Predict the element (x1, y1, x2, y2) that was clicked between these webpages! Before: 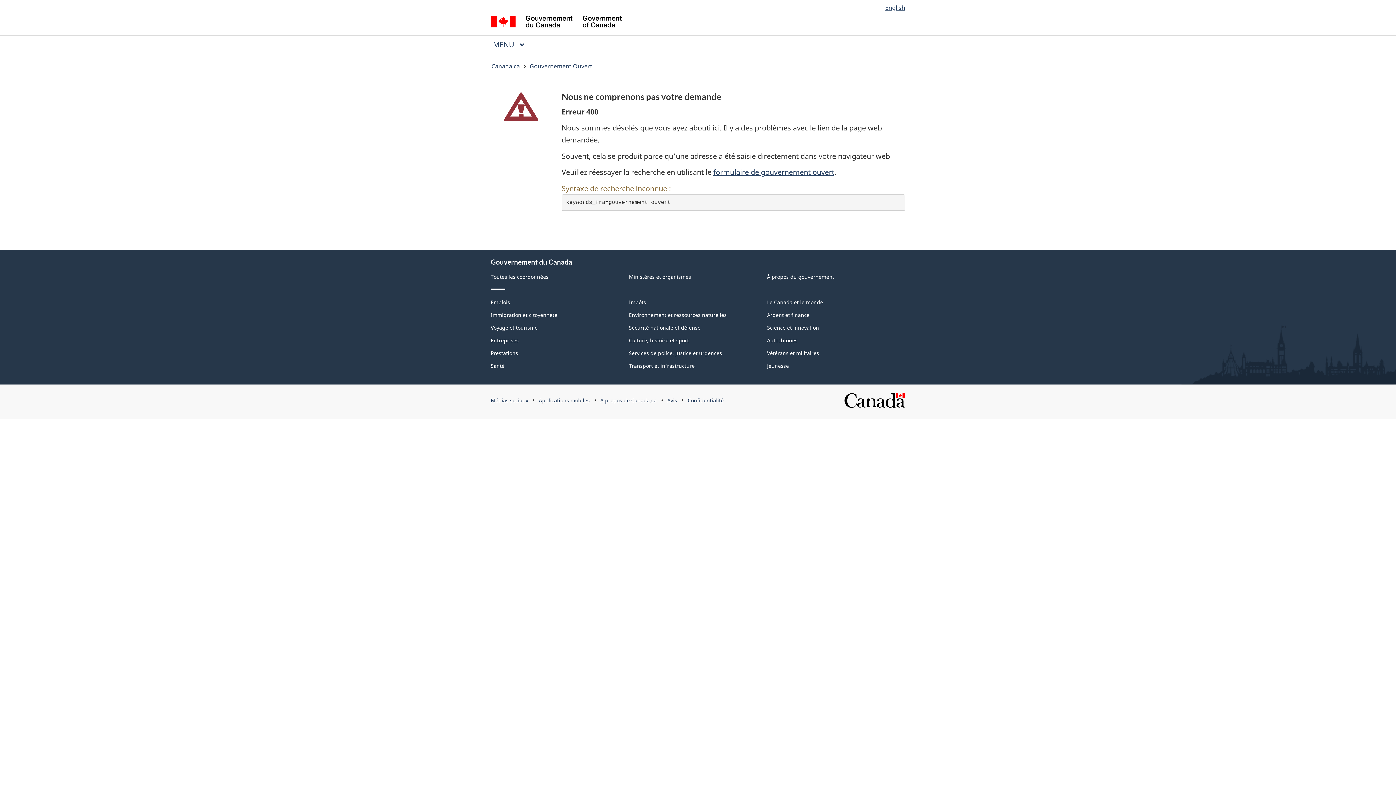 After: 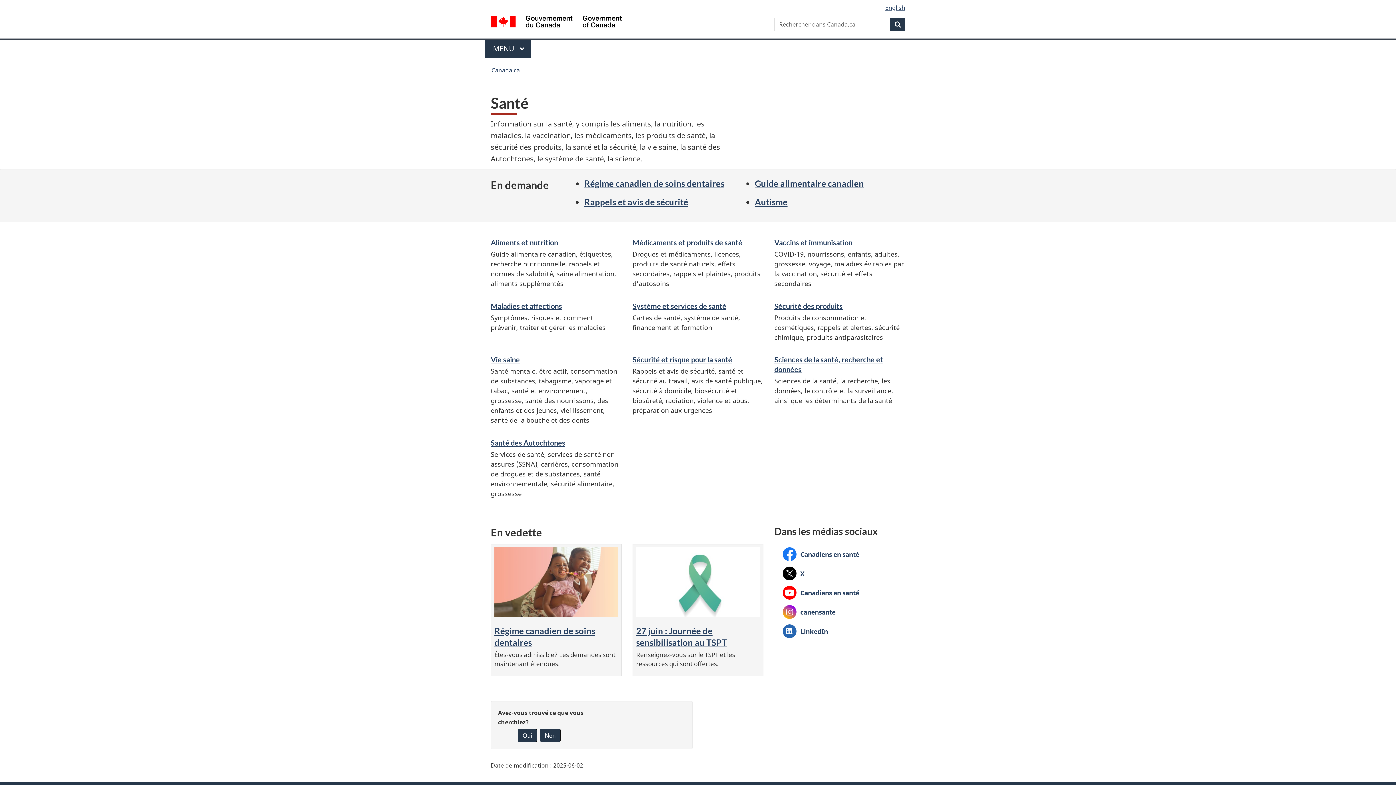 Action: label: Santé bbox: (490, 362, 504, 369)